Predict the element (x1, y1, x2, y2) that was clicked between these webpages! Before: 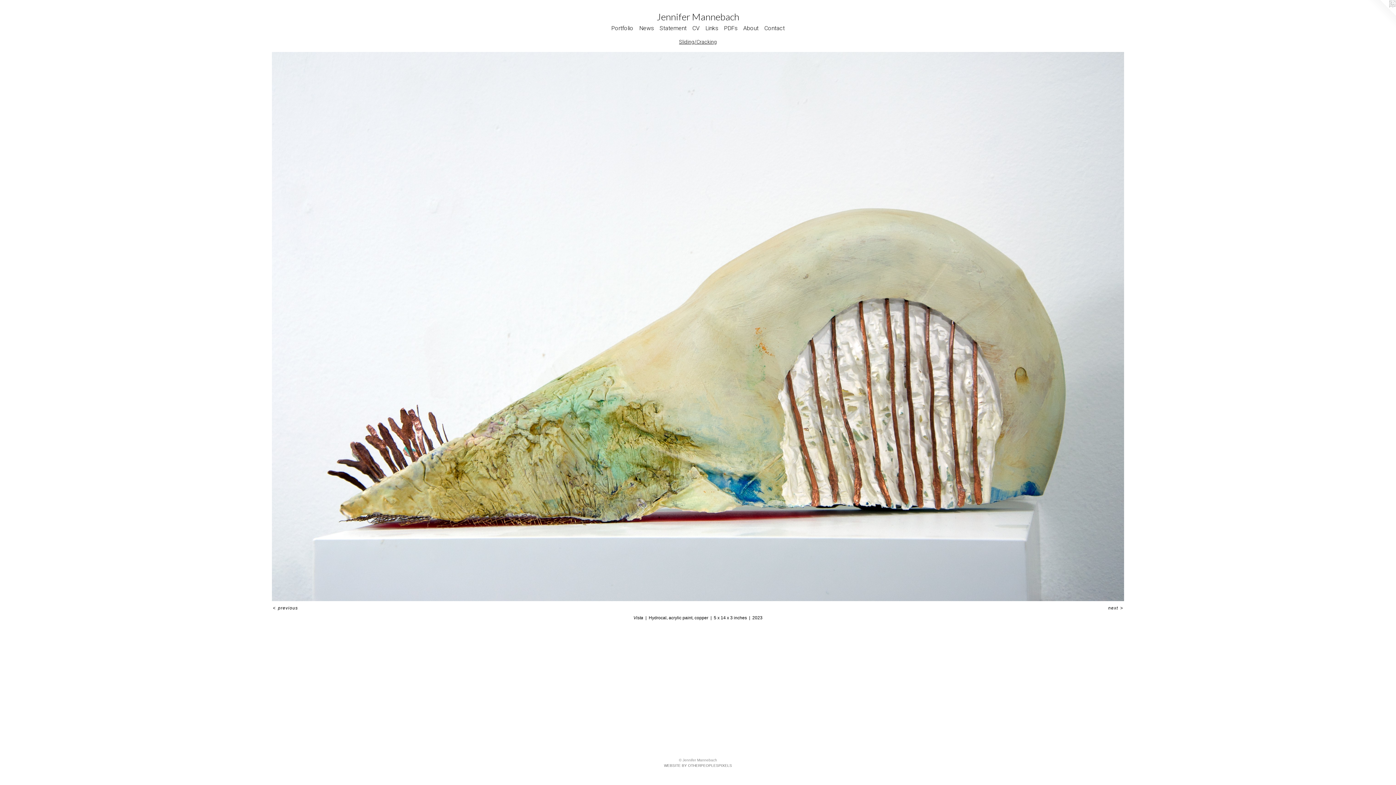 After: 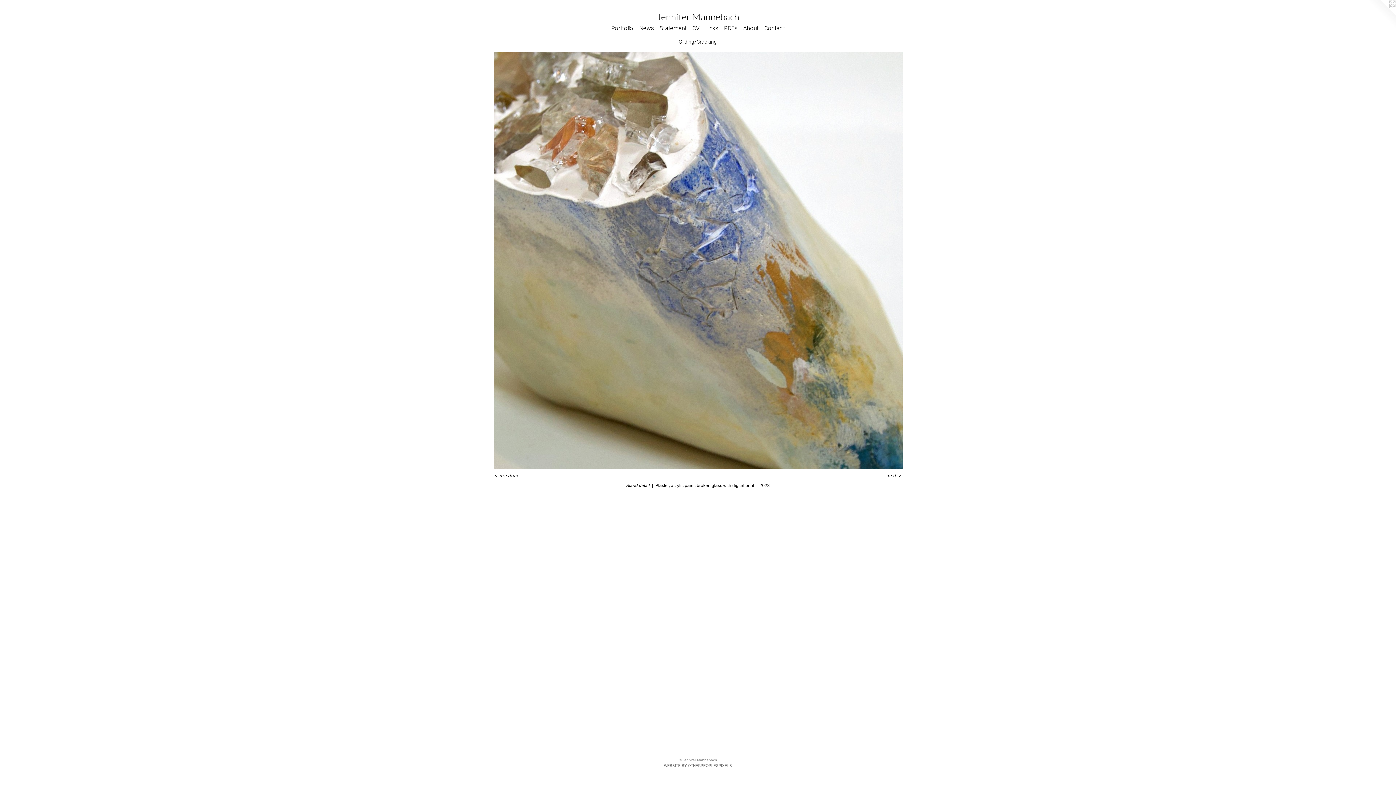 Action: bbox: (271, 605, 299, 611) label: < previous